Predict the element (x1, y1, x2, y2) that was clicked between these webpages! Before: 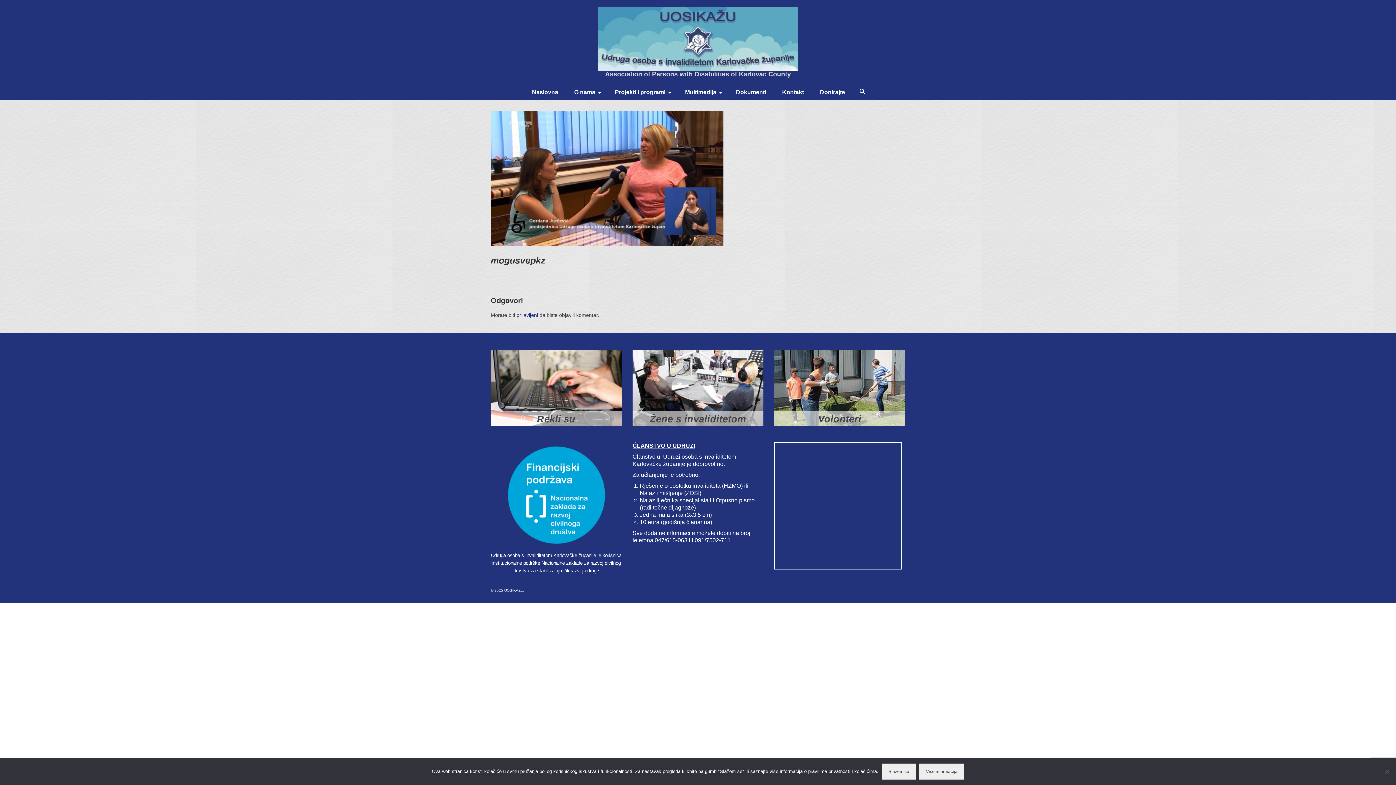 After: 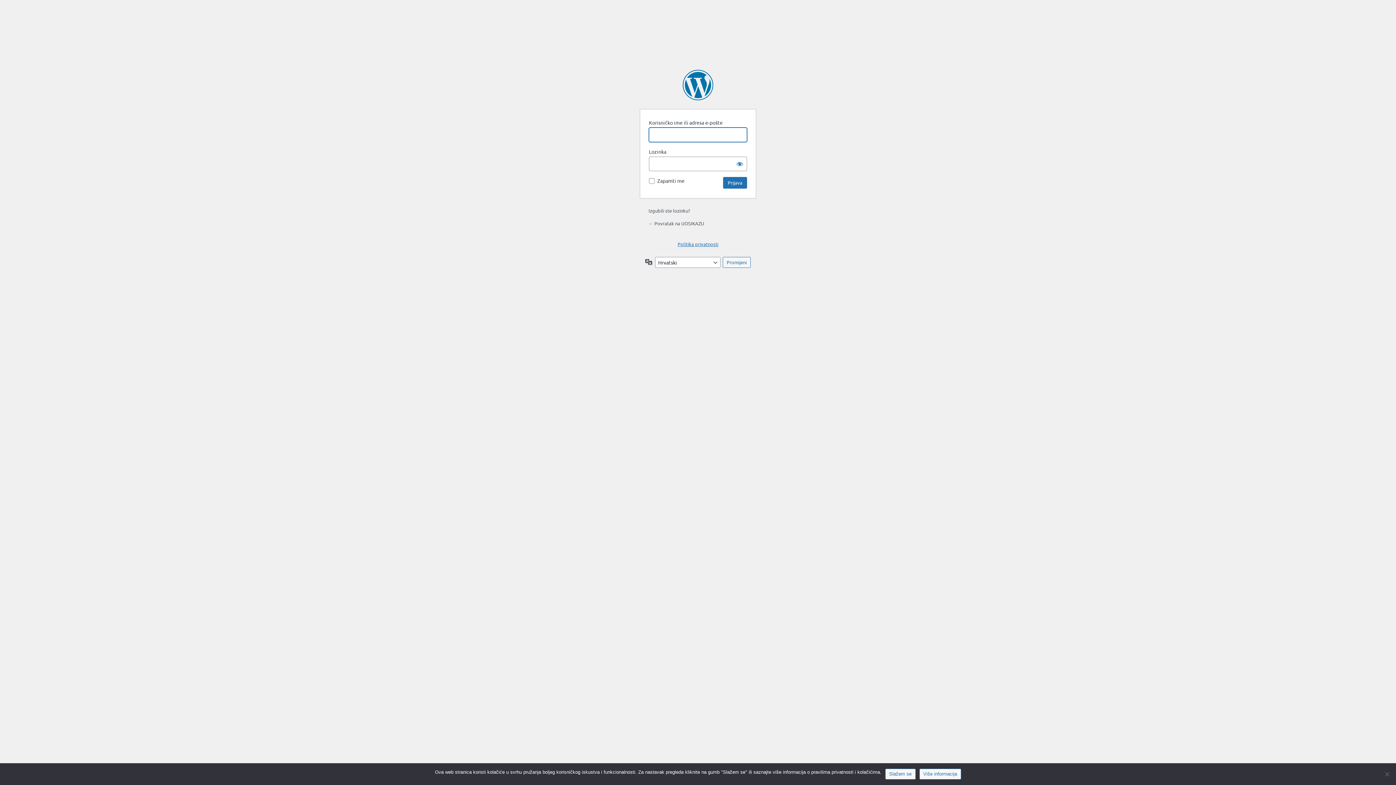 Action: label: prijavljeni bbox: (516, 312, 538, 318)